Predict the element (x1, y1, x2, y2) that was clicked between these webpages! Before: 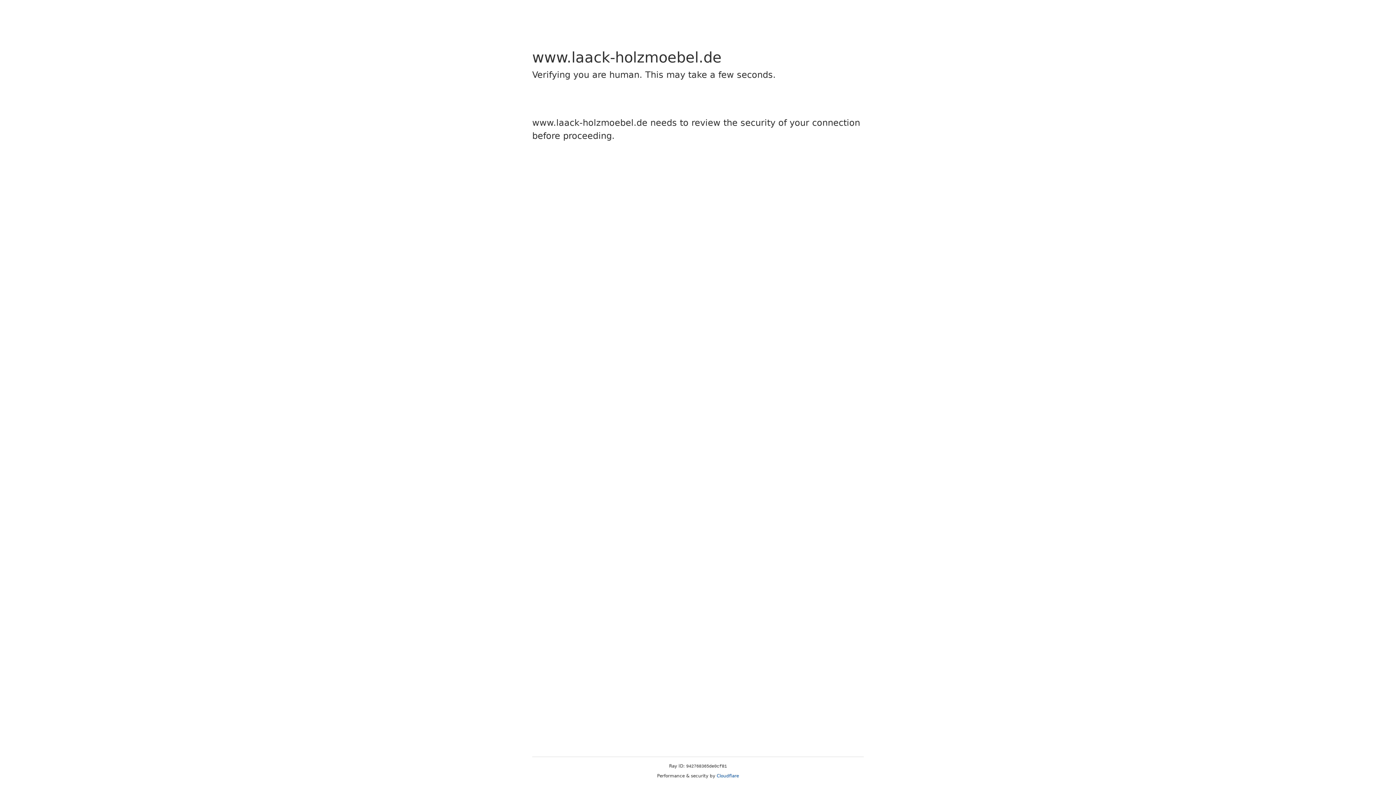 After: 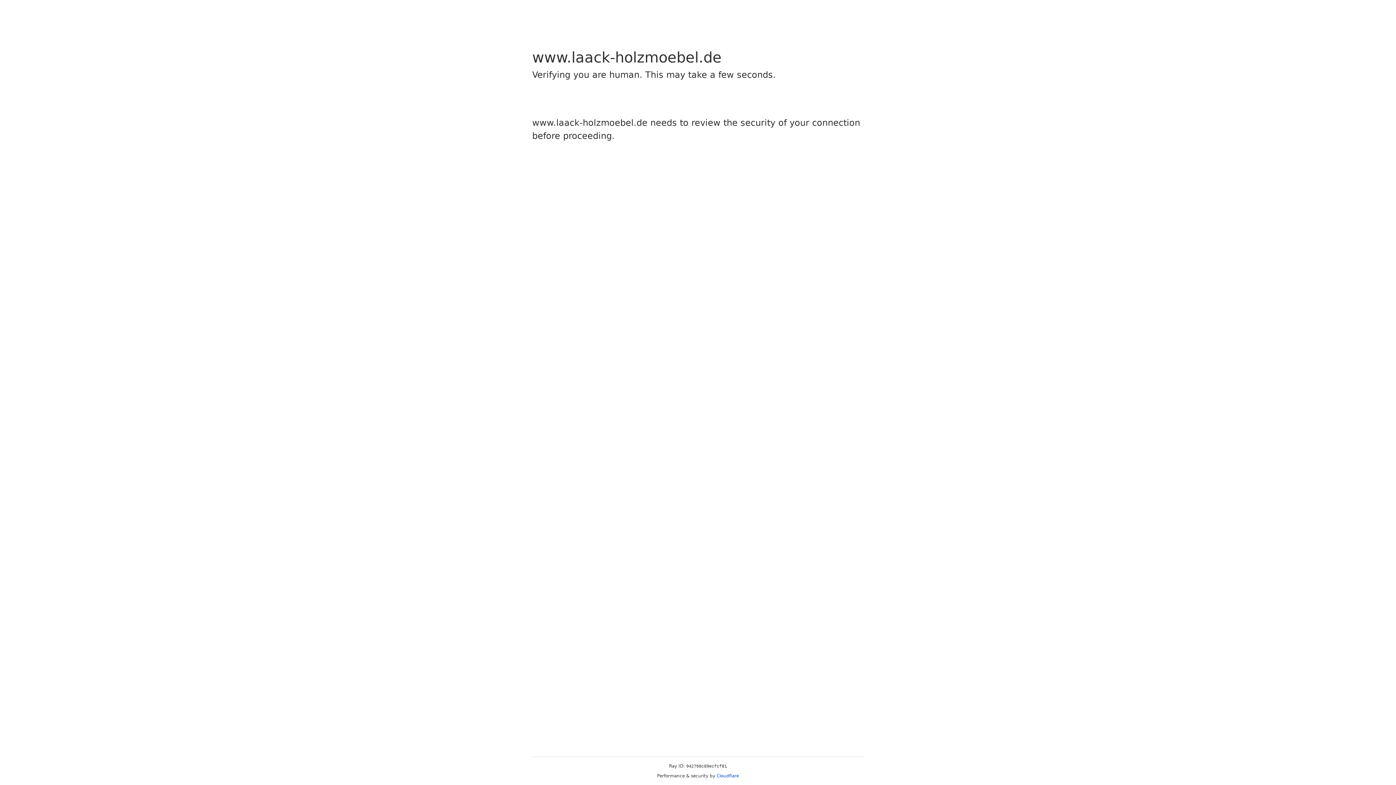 Action: bbox: (716, 773, 739, 778) label: Cloudflare